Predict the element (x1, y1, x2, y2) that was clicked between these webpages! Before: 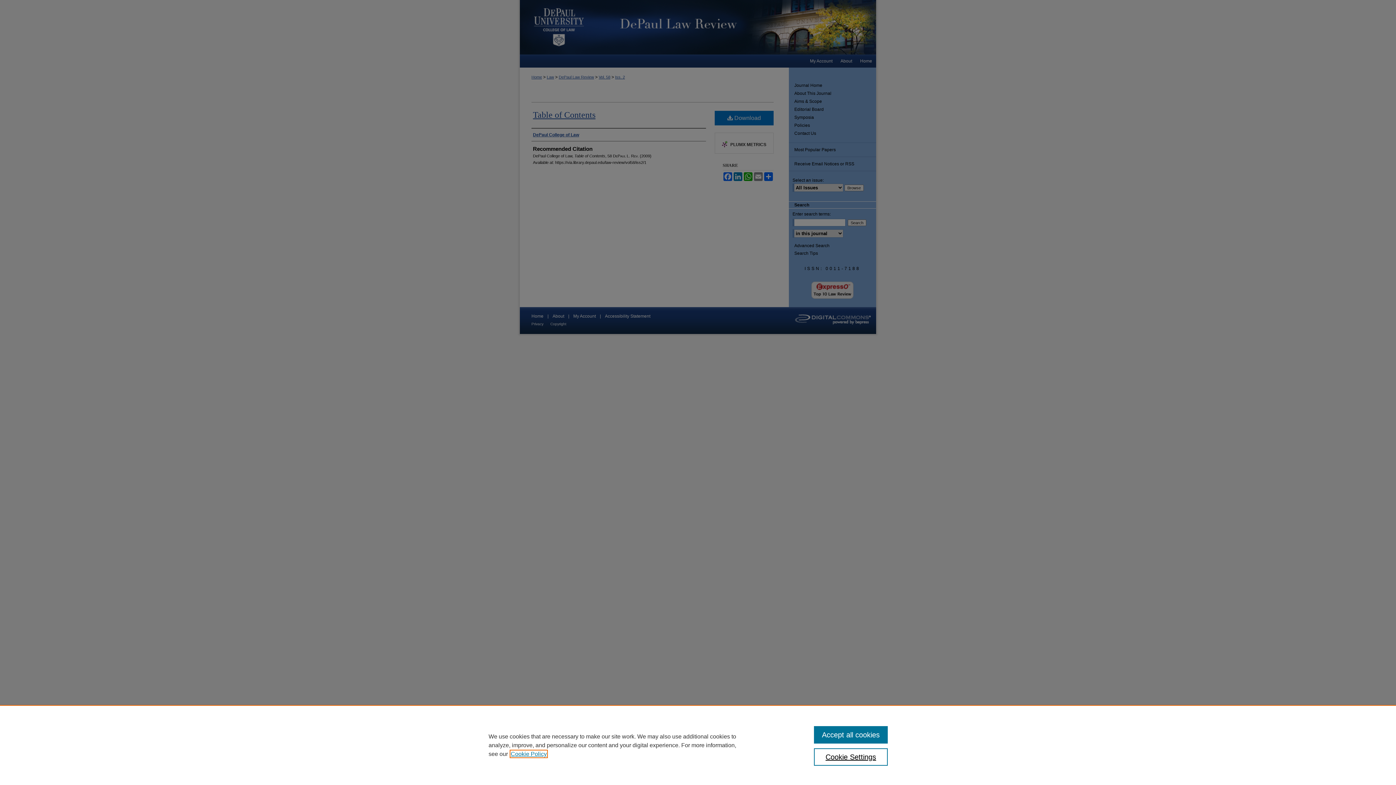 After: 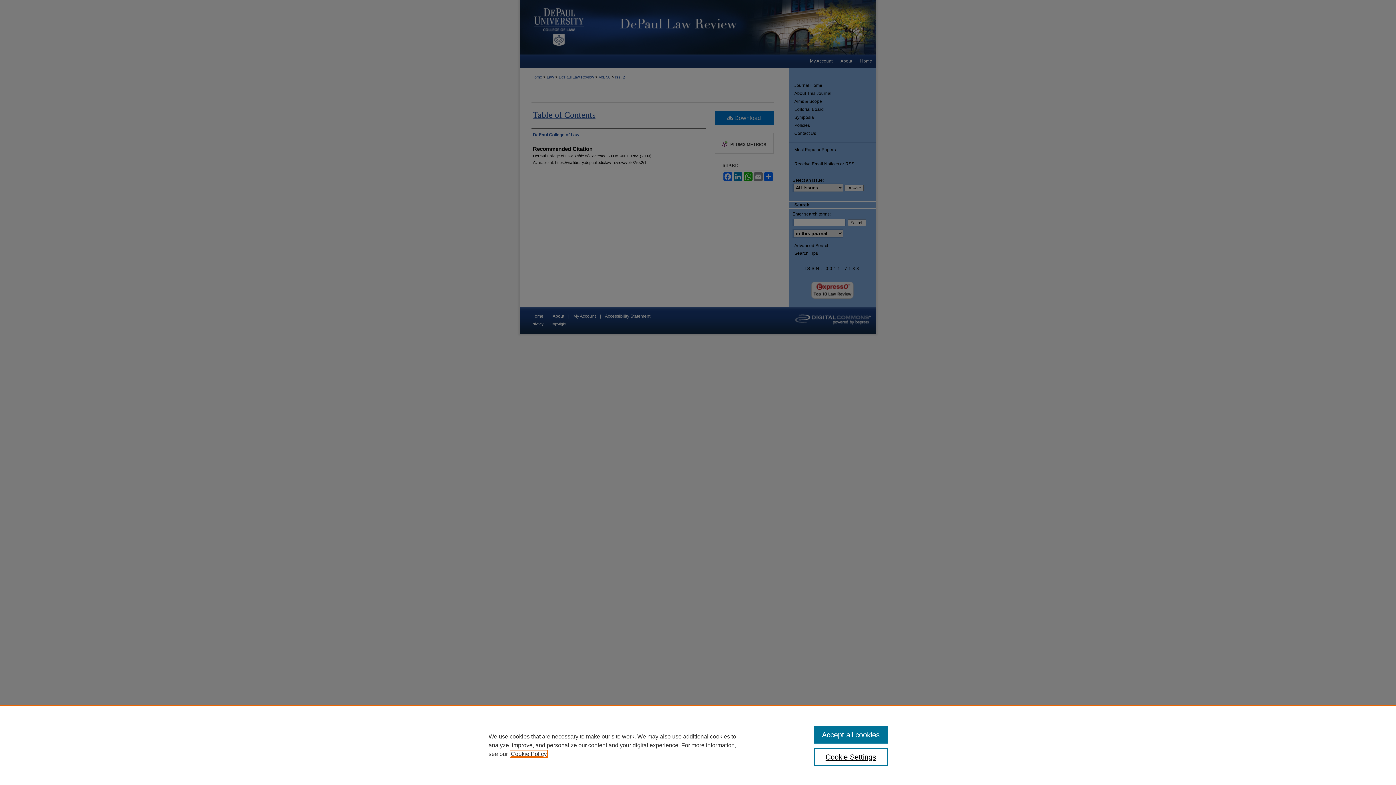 Action: label: , opens in a new tab bbox: (510, 751, 546, 757)